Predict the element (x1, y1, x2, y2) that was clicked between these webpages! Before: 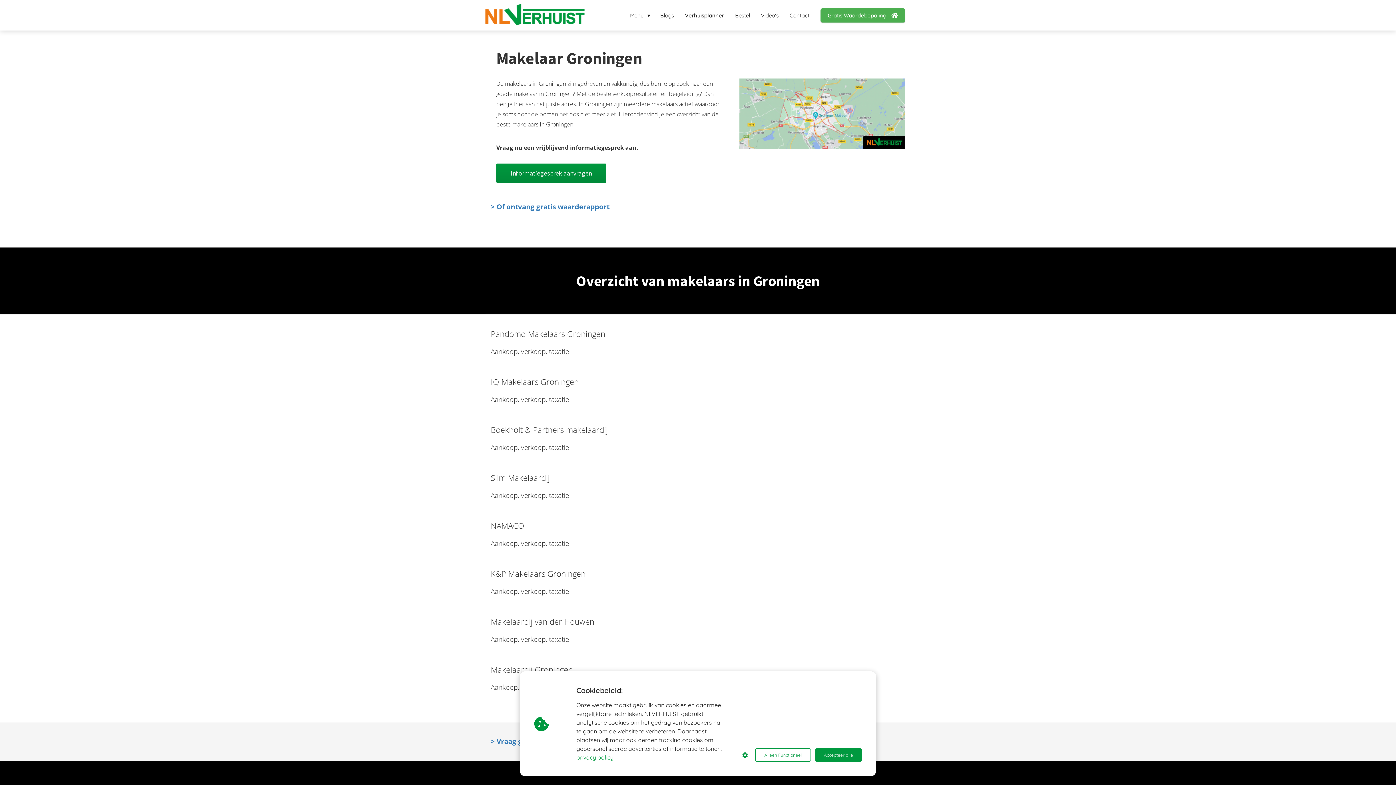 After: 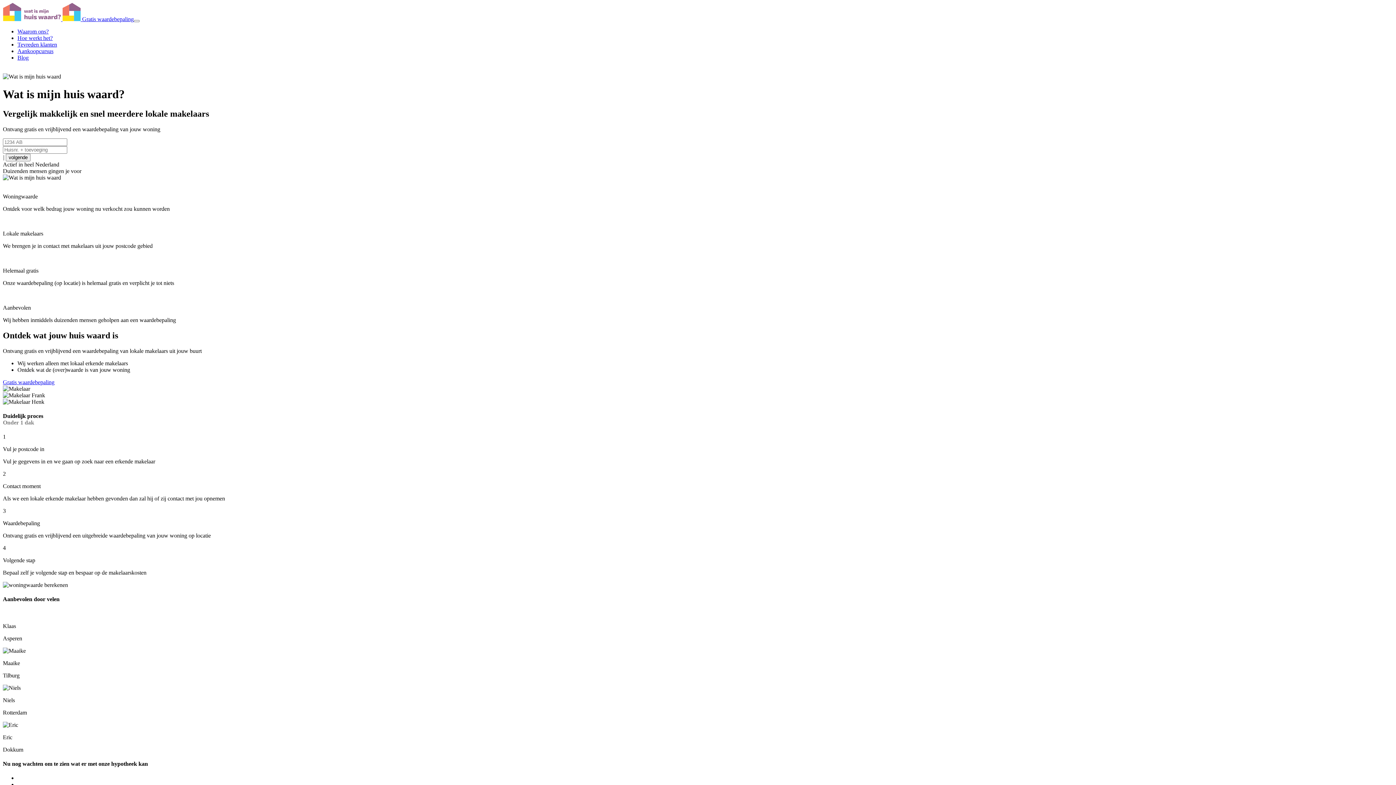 Action: label: > Of ontvang gratis waarderapport bbox: (490, 202, 609, 211)